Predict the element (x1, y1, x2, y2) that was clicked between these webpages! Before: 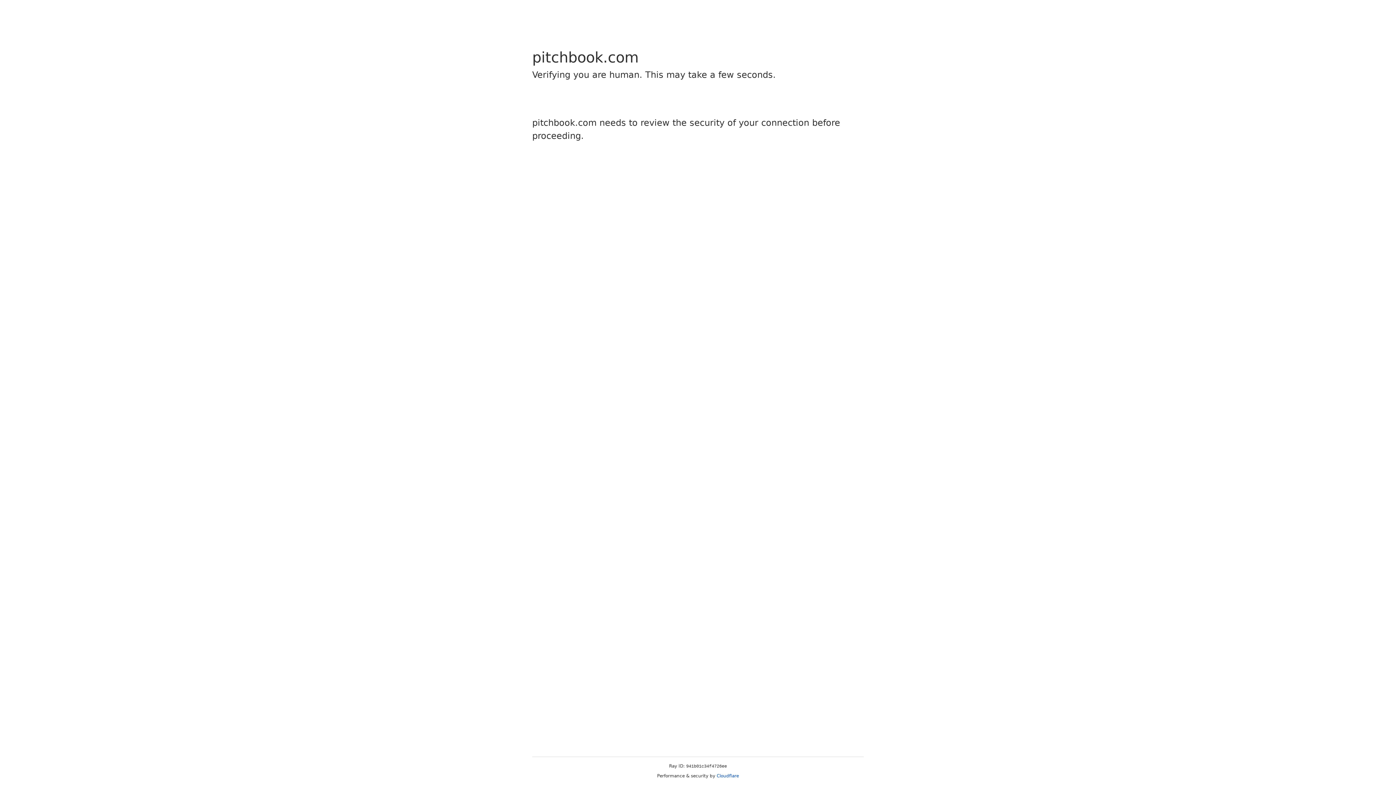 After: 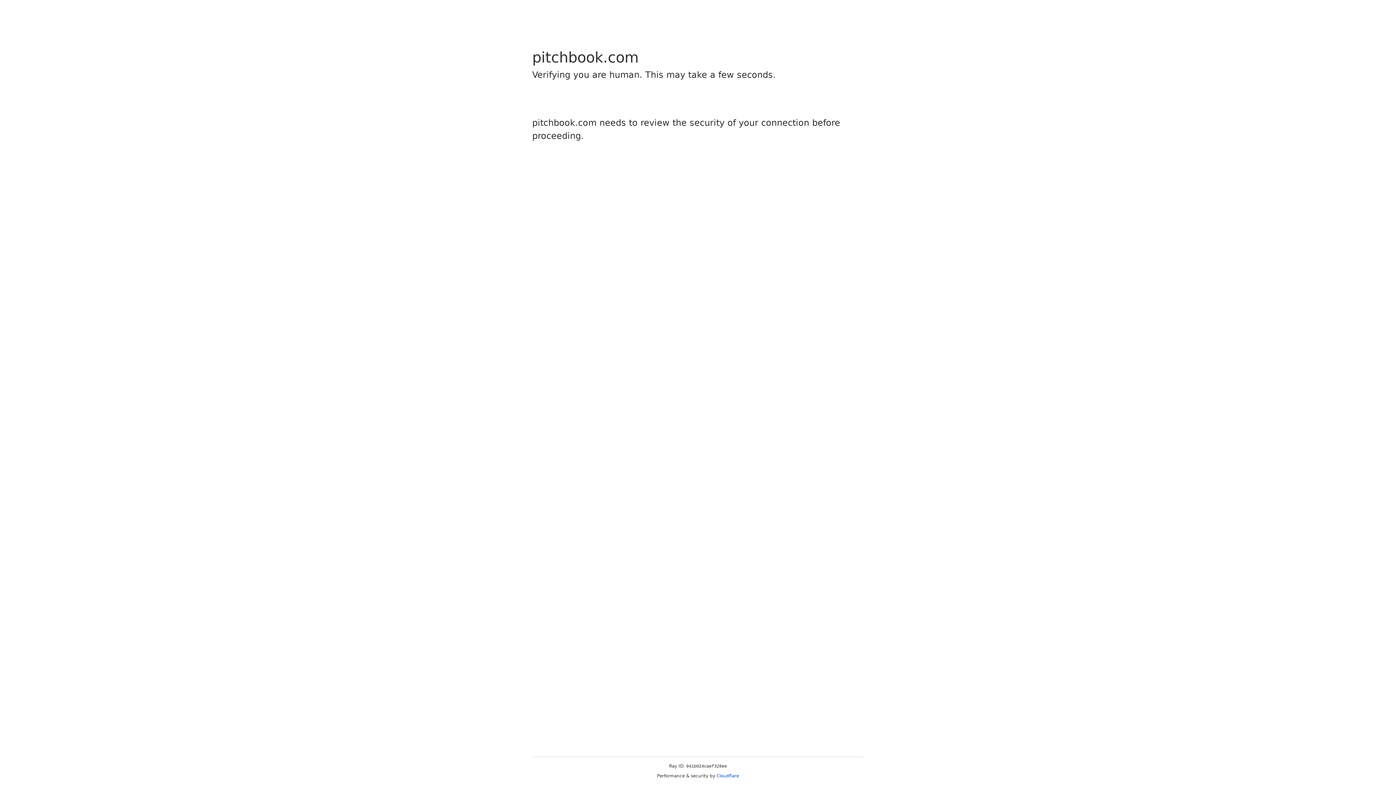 Action: bbox: (716, 773, 739, 778) label: Cloudflare